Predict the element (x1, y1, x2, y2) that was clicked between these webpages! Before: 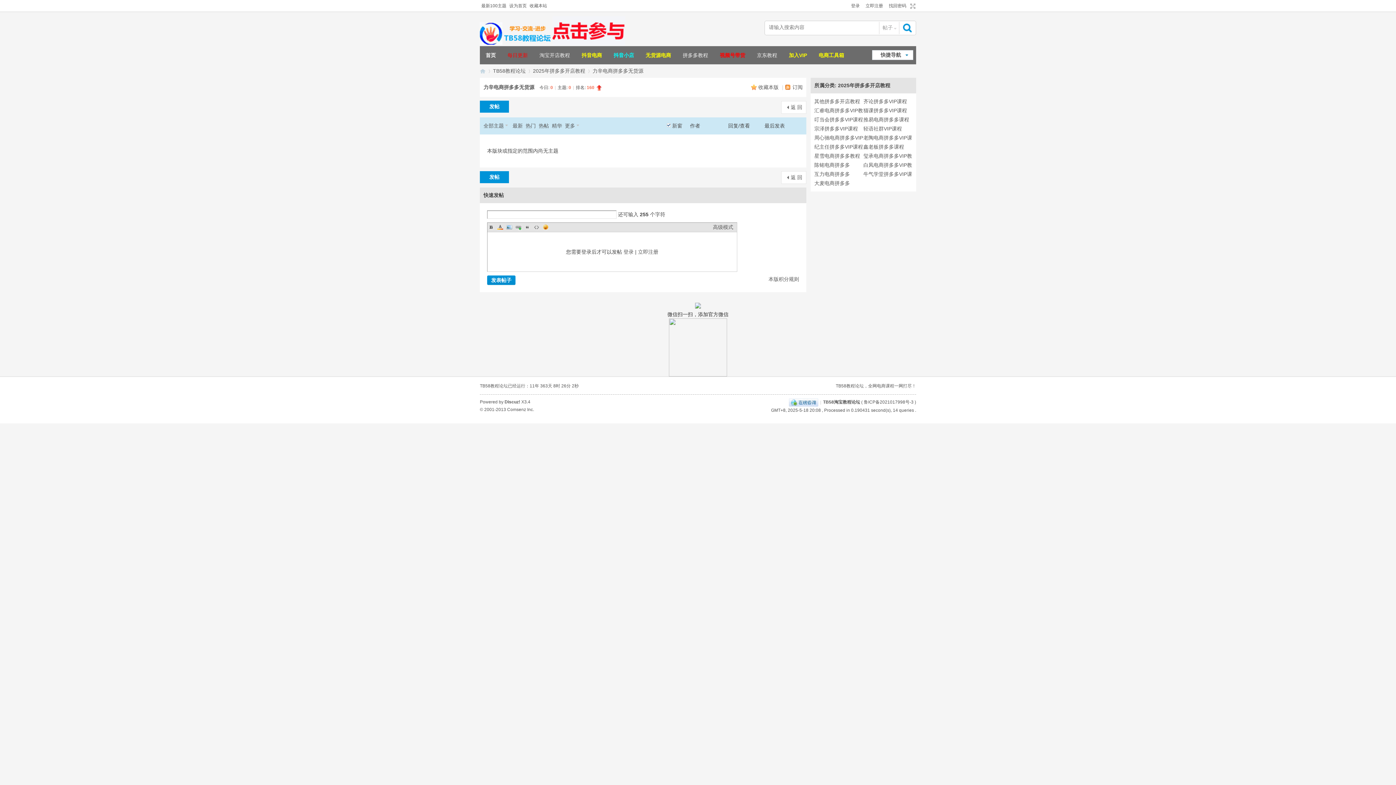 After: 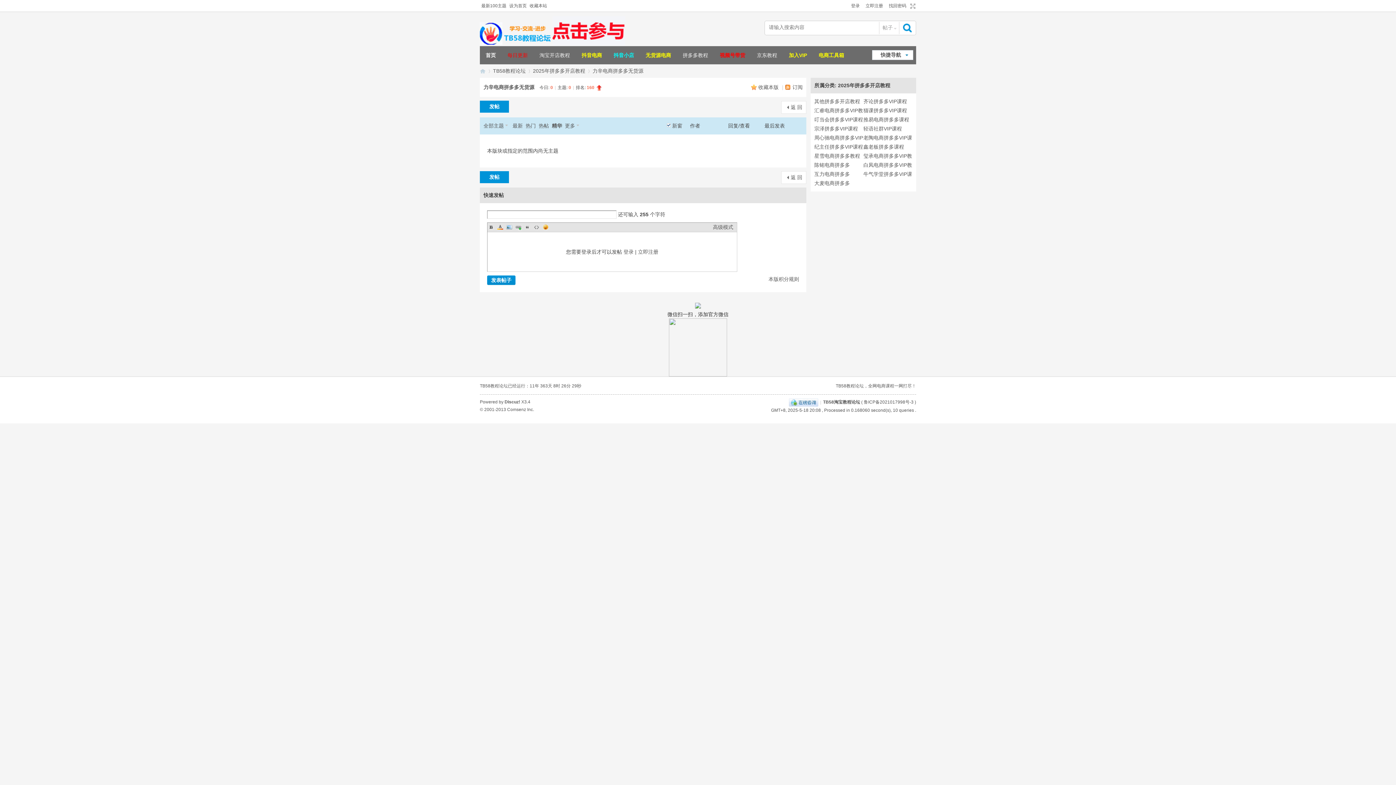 Action: bbox: (552, 122, 562, 128) label: 精华